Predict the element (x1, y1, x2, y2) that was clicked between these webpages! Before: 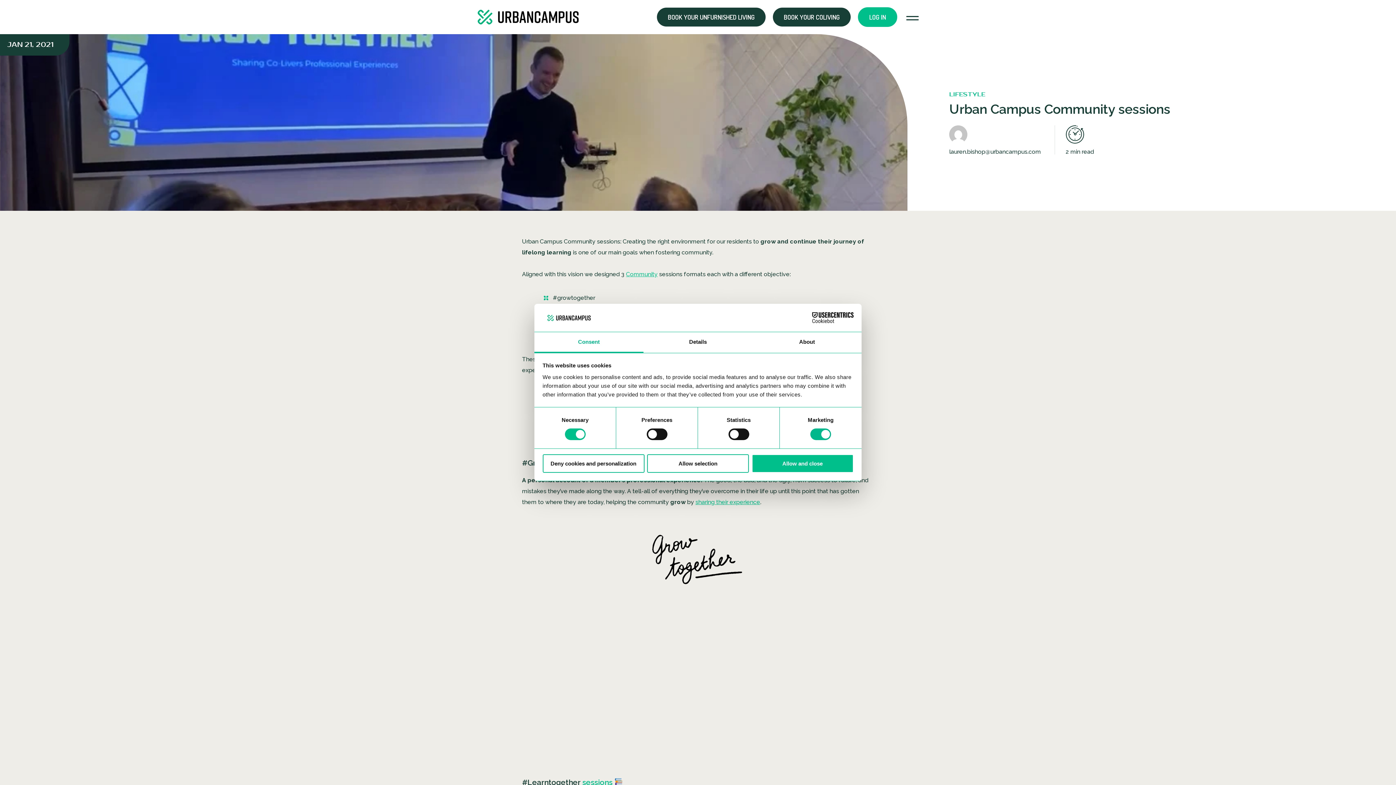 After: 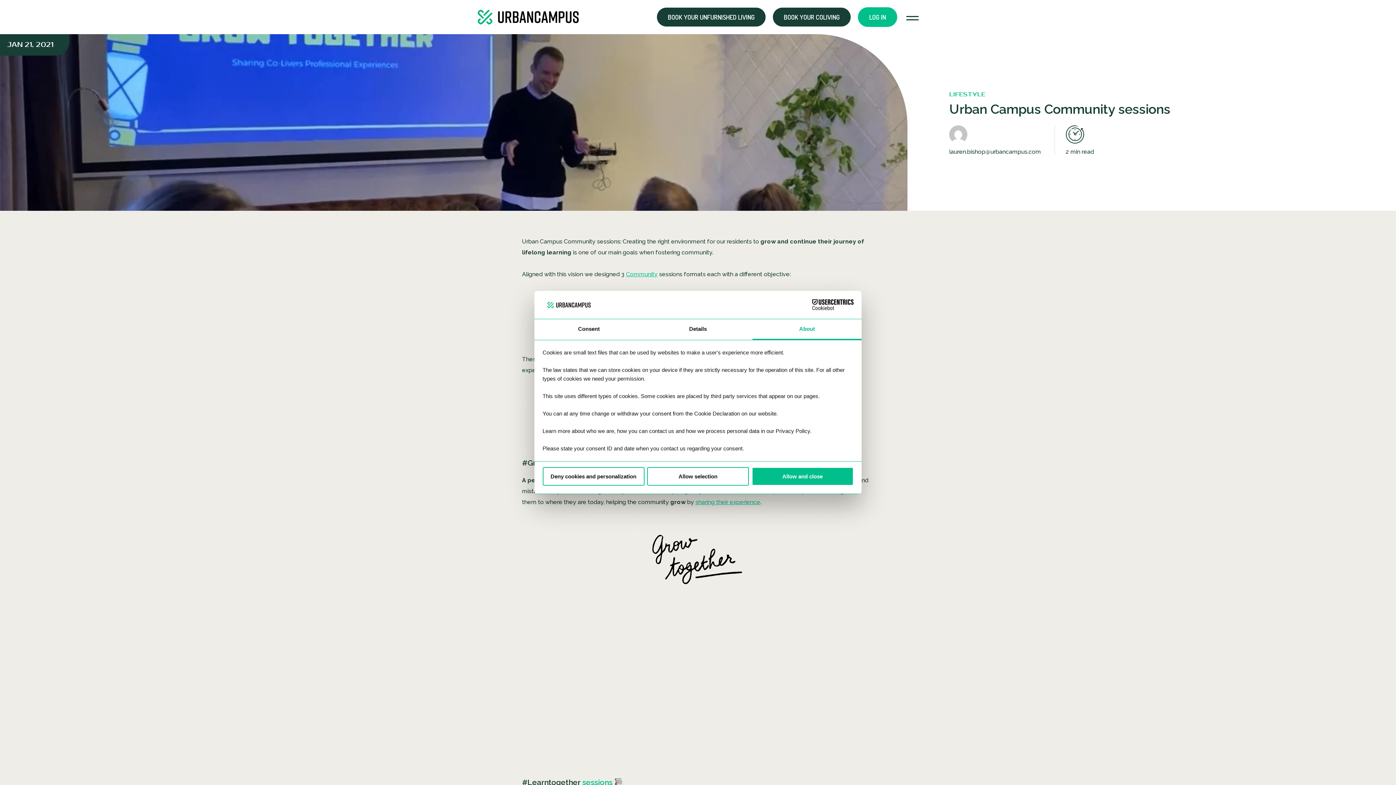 Action: label: About bbox: (752, 332, 861, 353)